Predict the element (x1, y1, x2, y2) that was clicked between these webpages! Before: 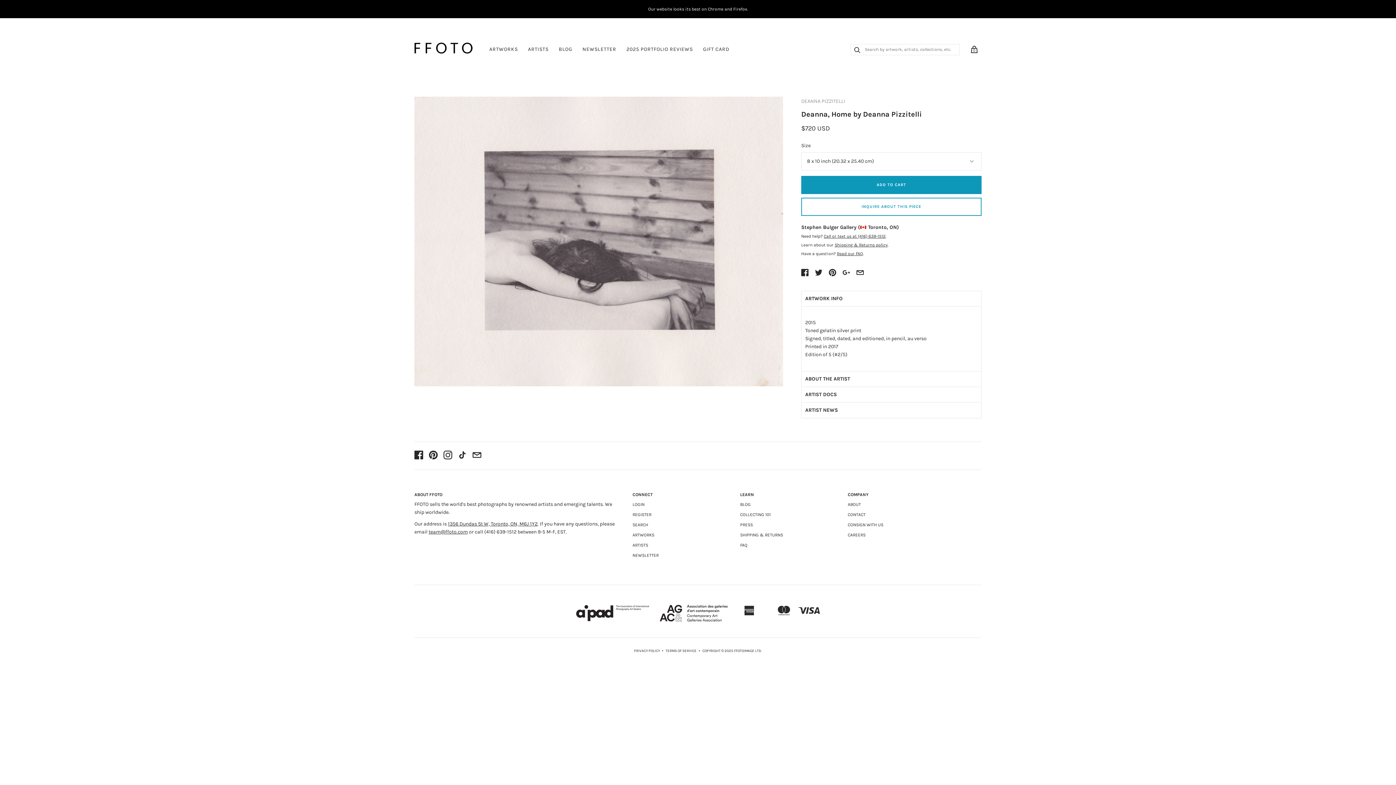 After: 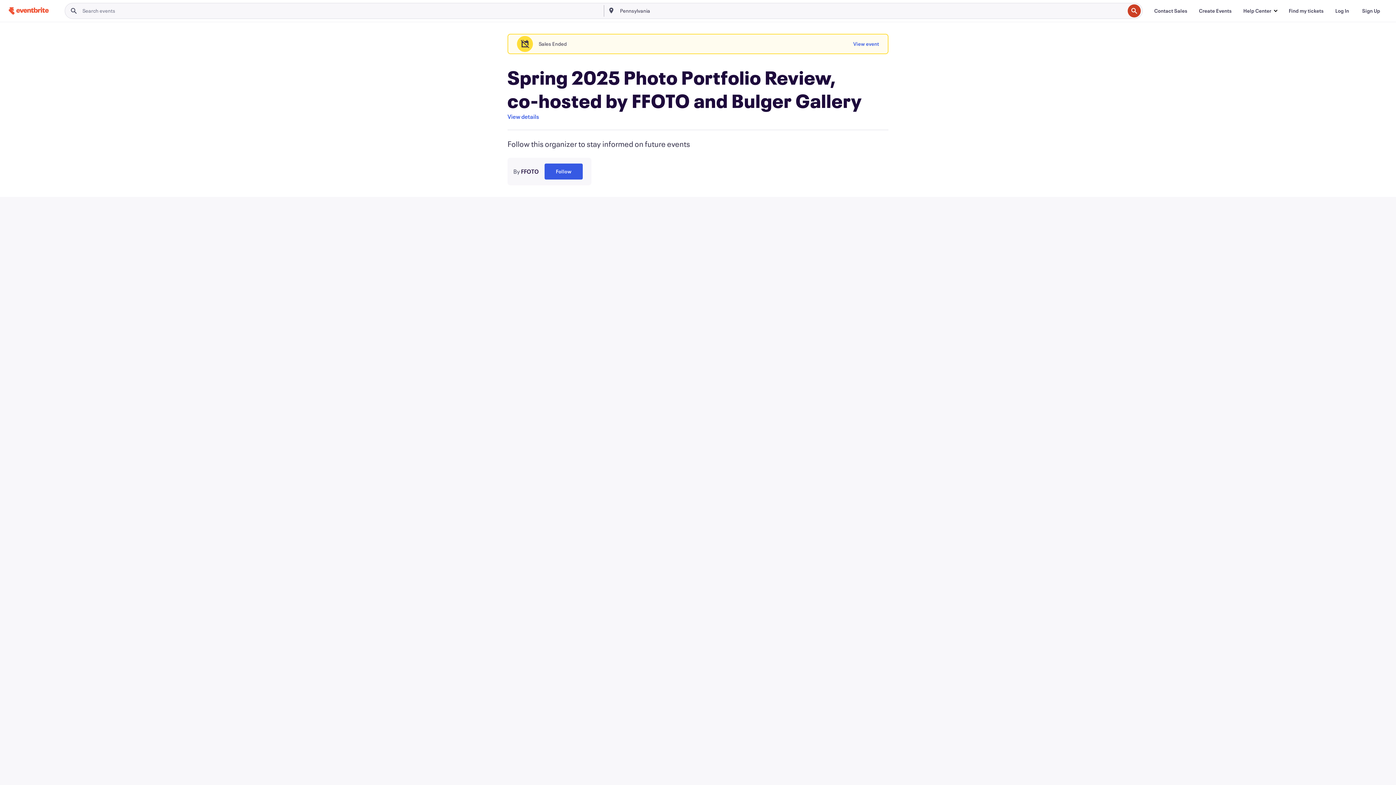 Action: label: 2025 PORTFOLIO REVIEWS bbox: (621, 41, 698, 57)